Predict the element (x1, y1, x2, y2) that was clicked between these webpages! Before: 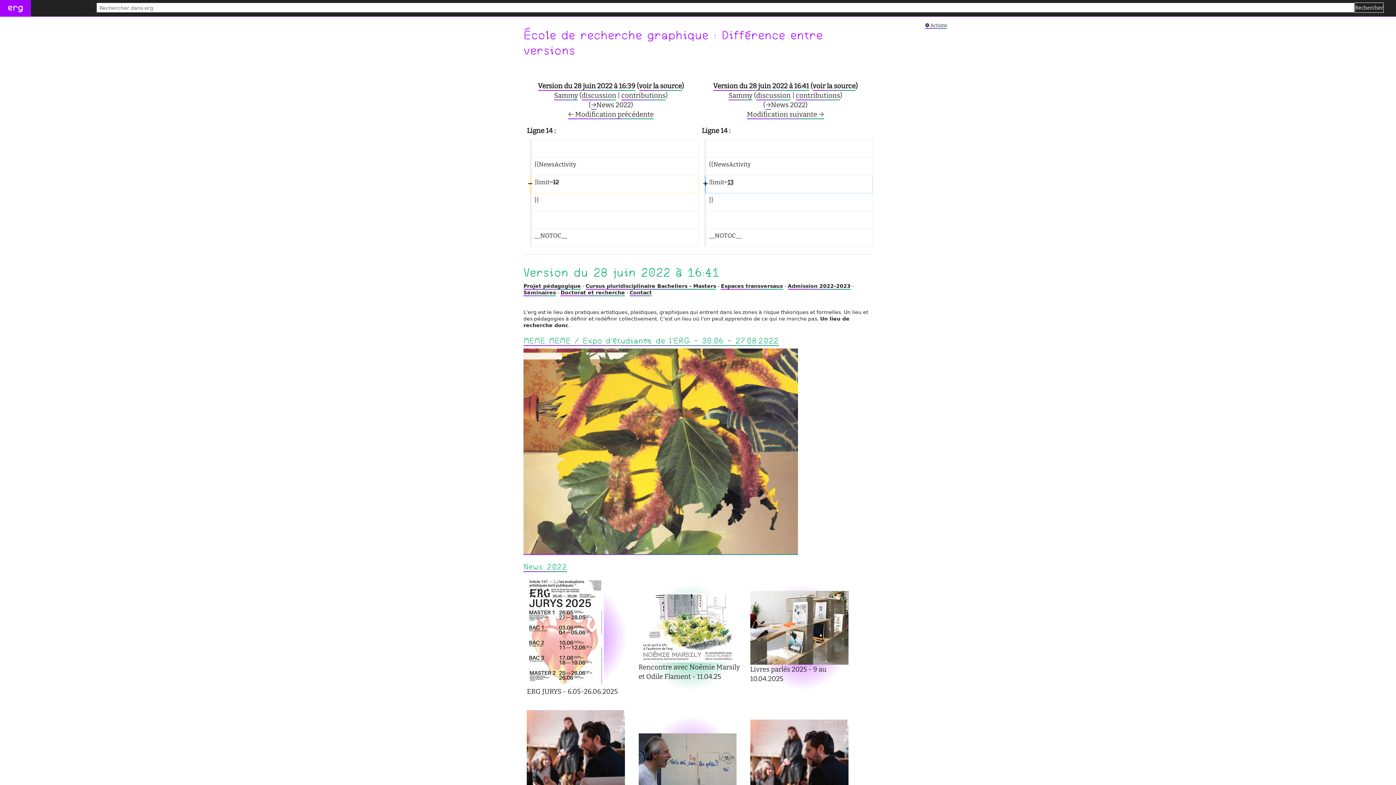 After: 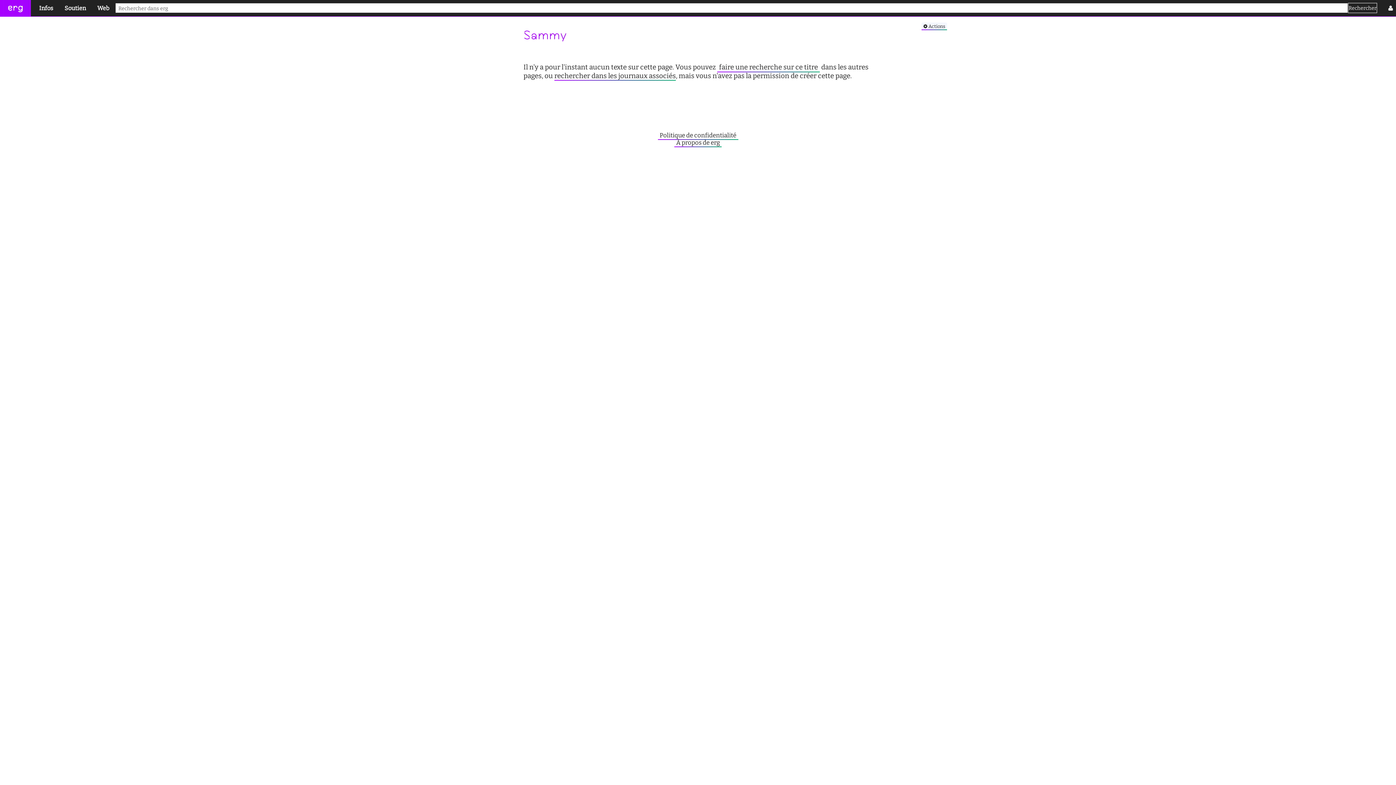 Action: label: Sammy bbox: (728, 91, 752, 100)